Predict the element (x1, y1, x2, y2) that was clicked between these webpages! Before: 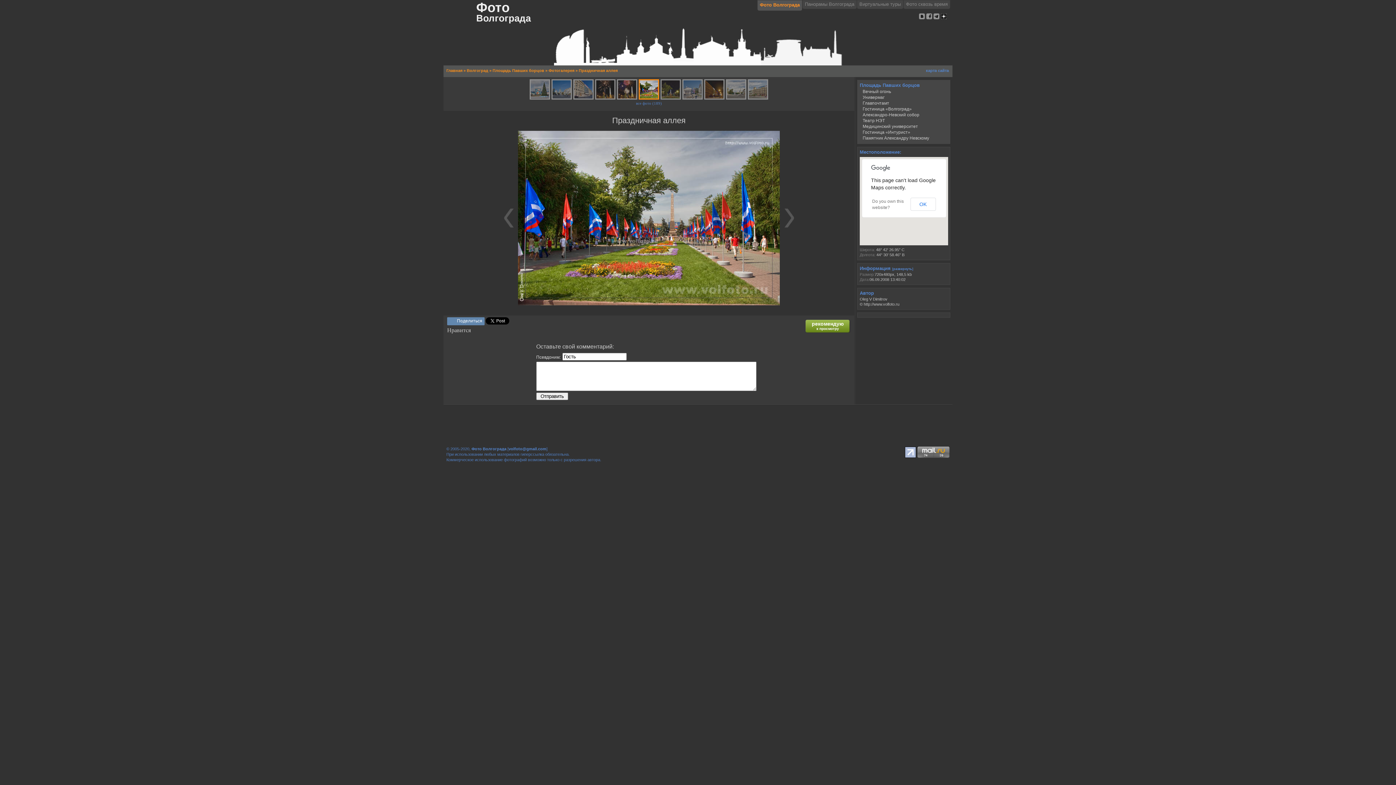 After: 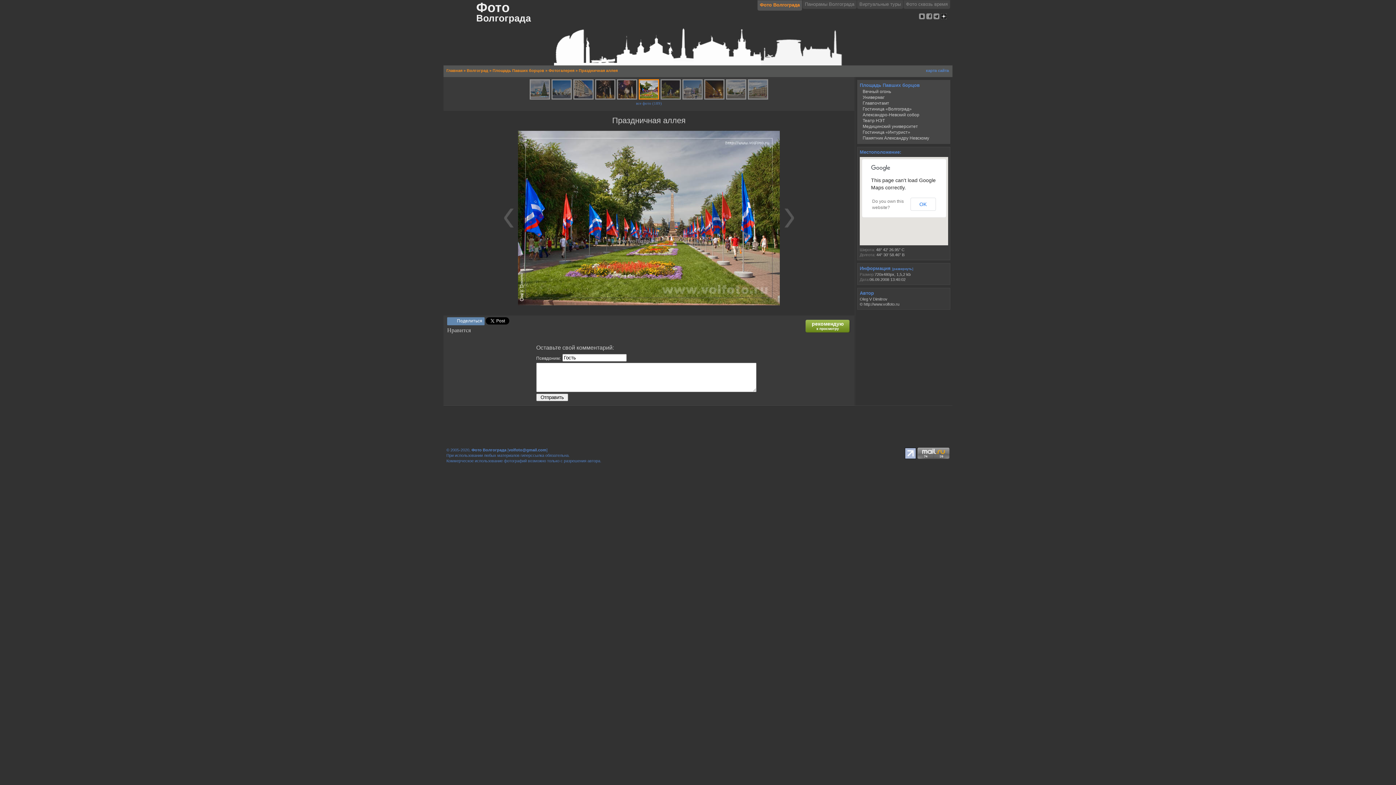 Action: bbox: (638, 94, 659, 100)